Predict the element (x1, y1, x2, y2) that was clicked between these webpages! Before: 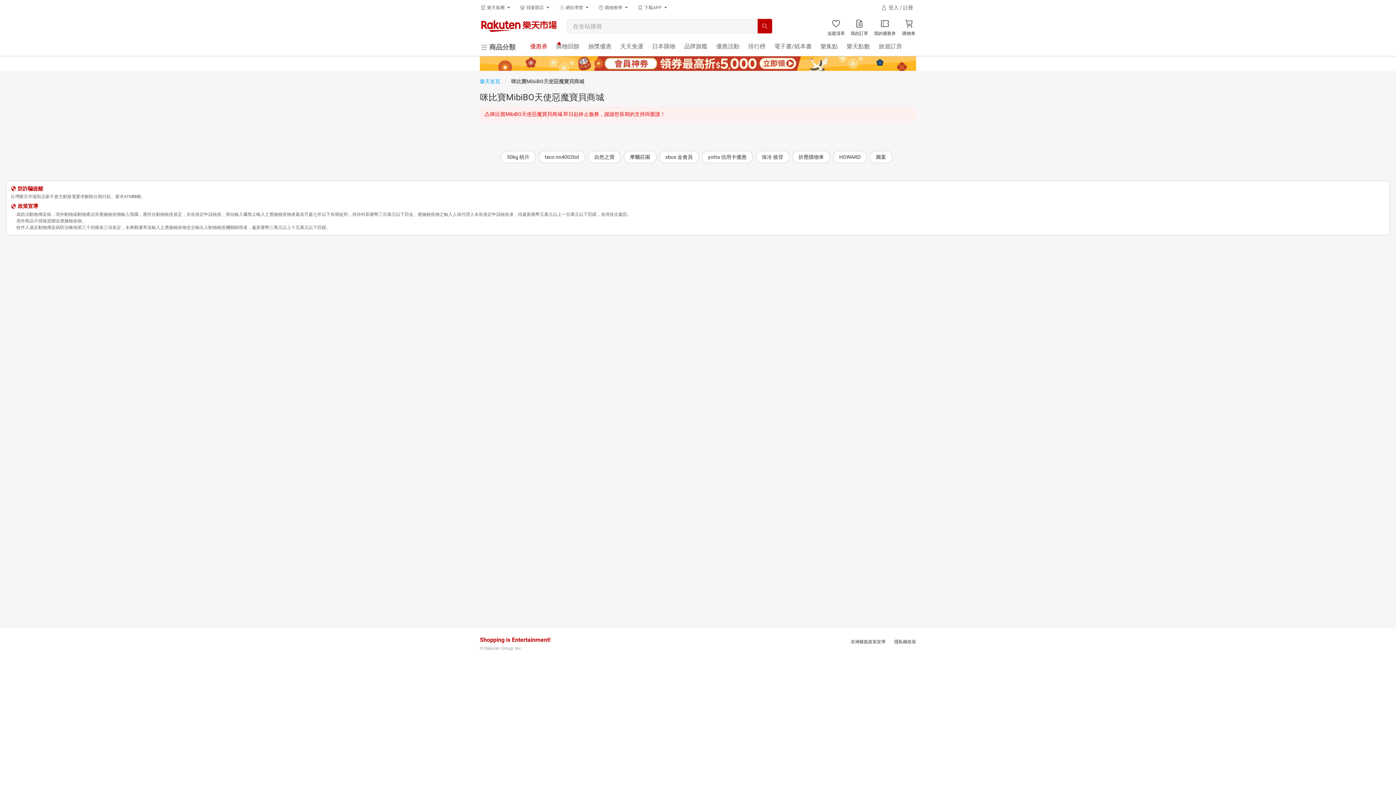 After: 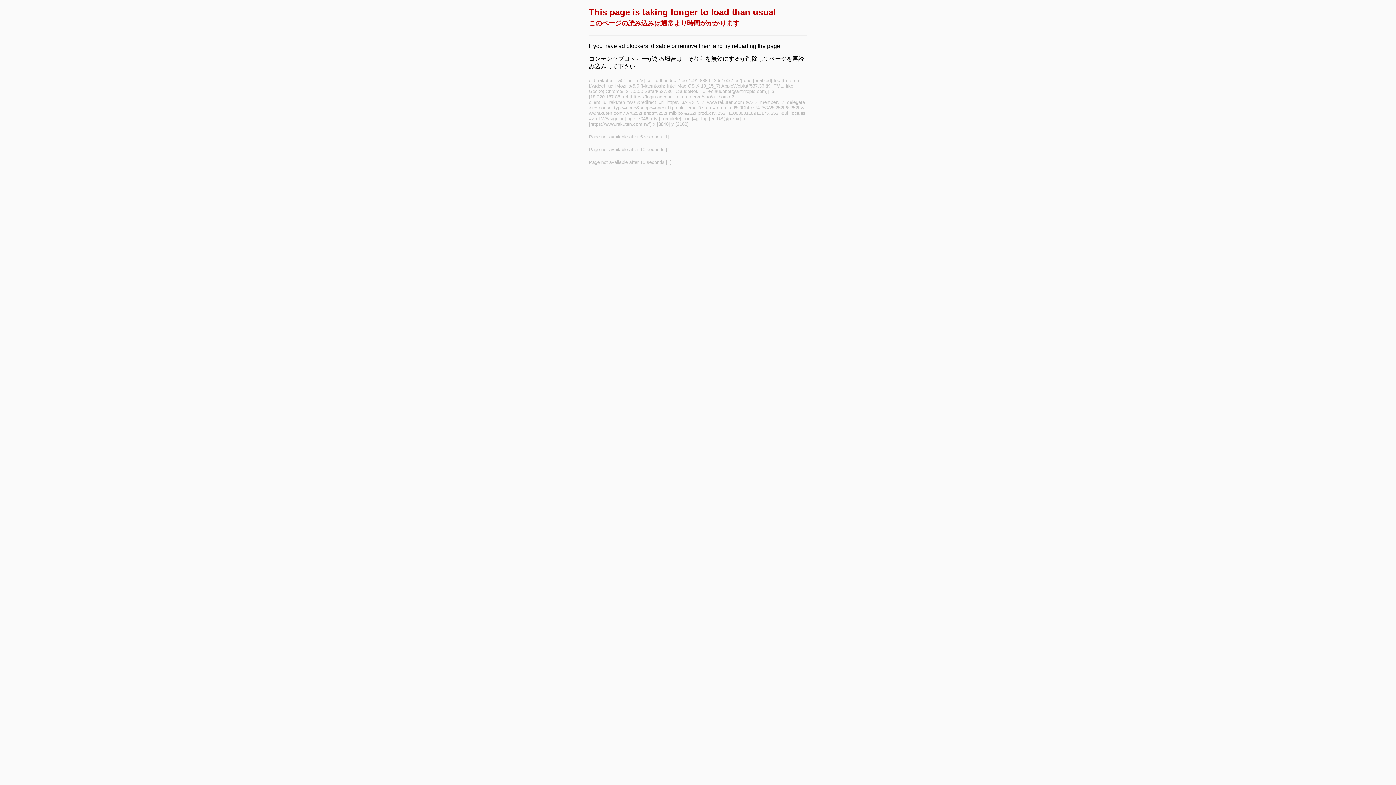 Action: bbox: (878, 3, 916, 12) label: 登入